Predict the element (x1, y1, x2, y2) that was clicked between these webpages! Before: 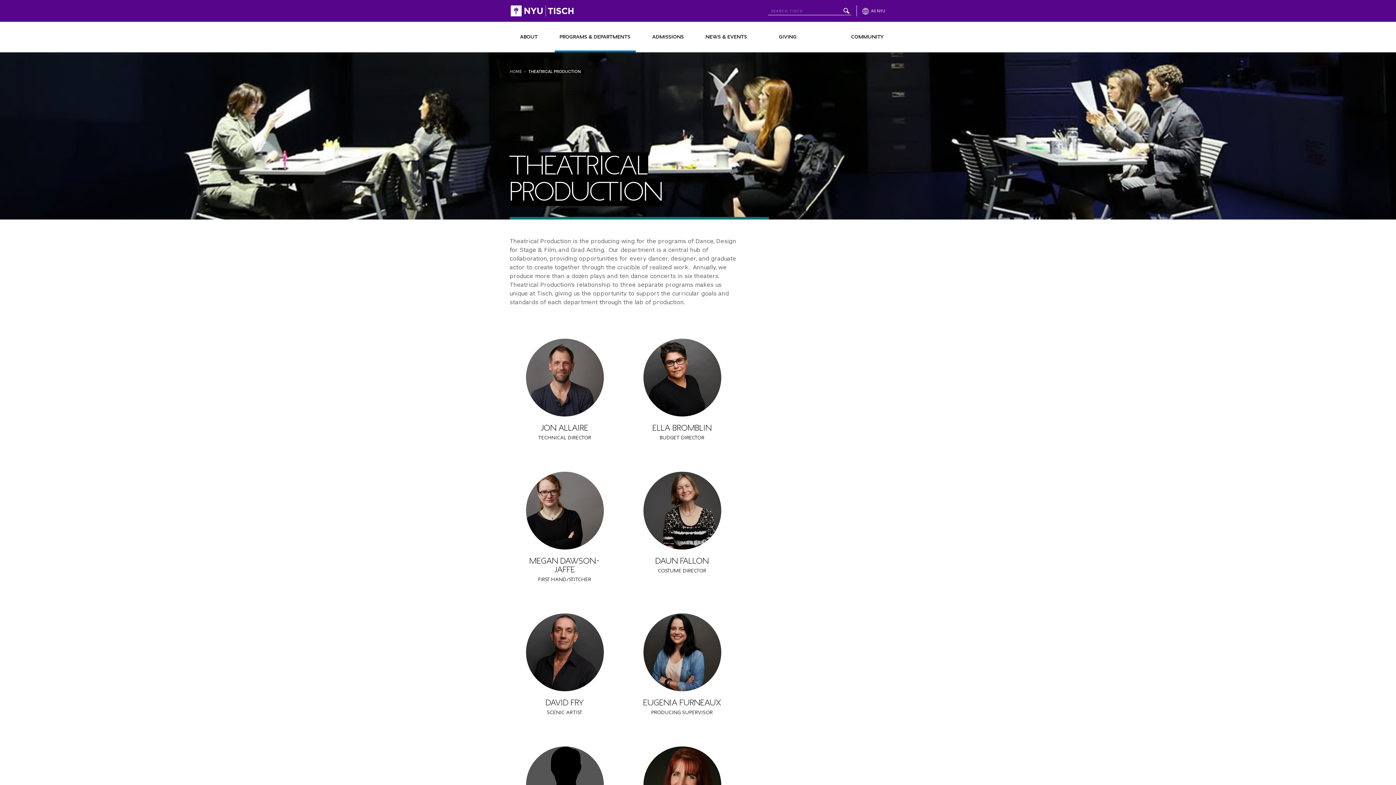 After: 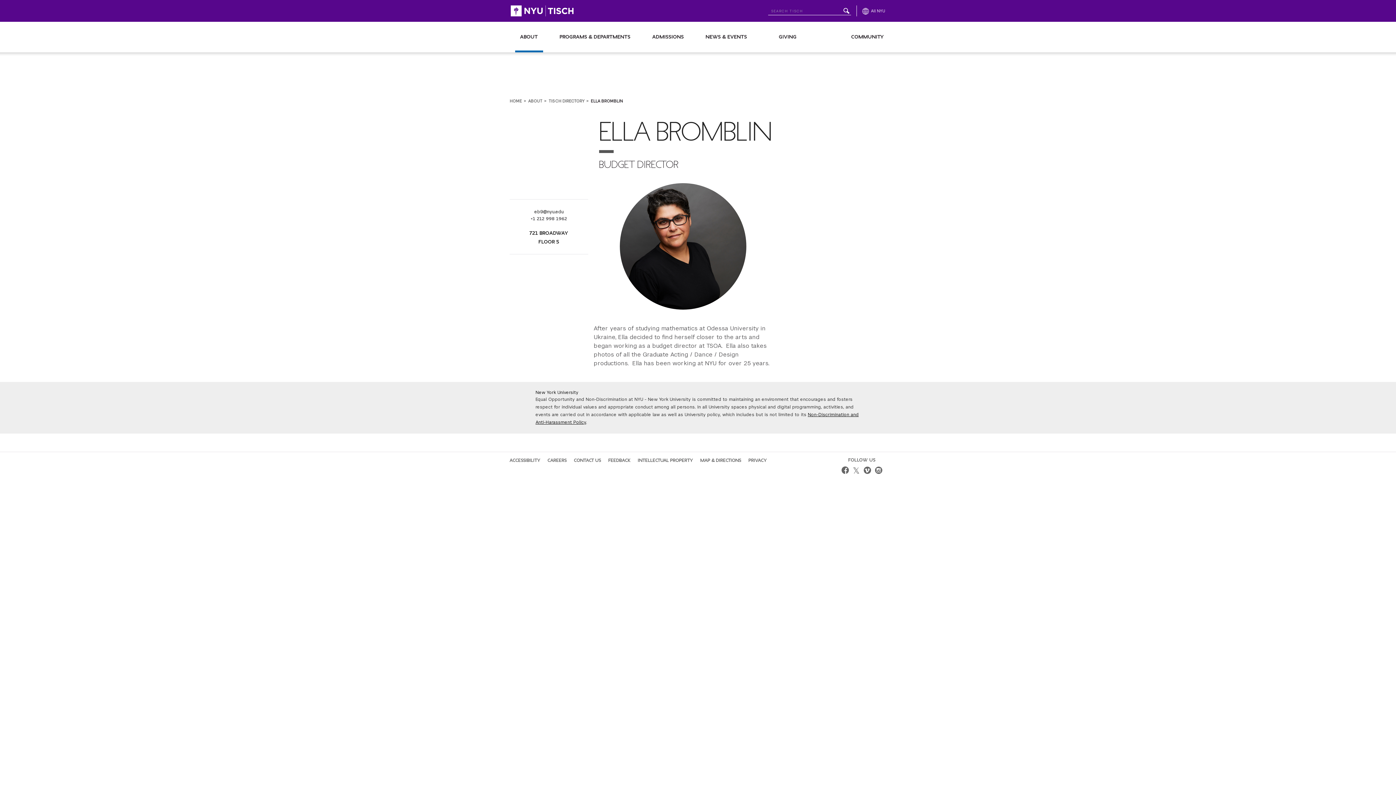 Action: bbox: (652, 424, 712, 432) label: ELLA BROMBLIN